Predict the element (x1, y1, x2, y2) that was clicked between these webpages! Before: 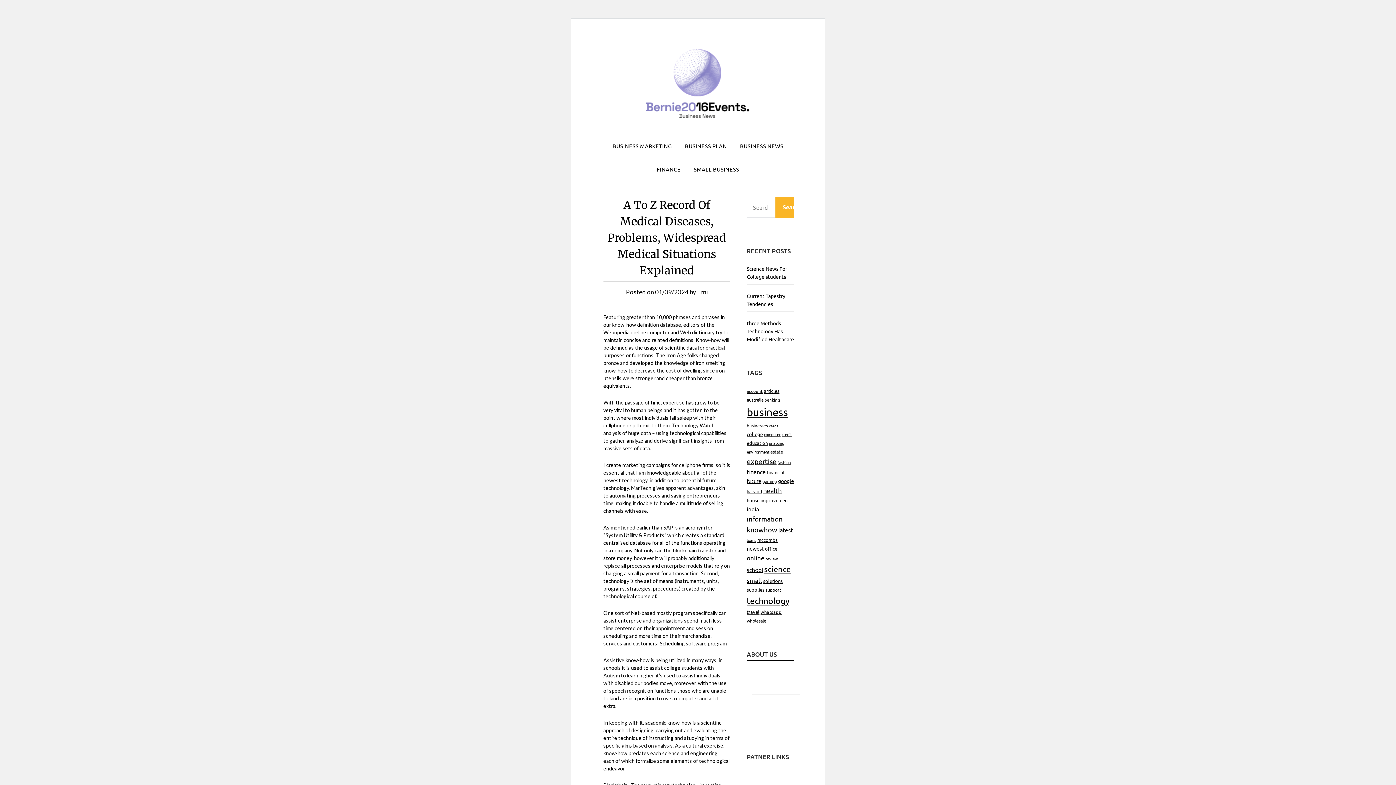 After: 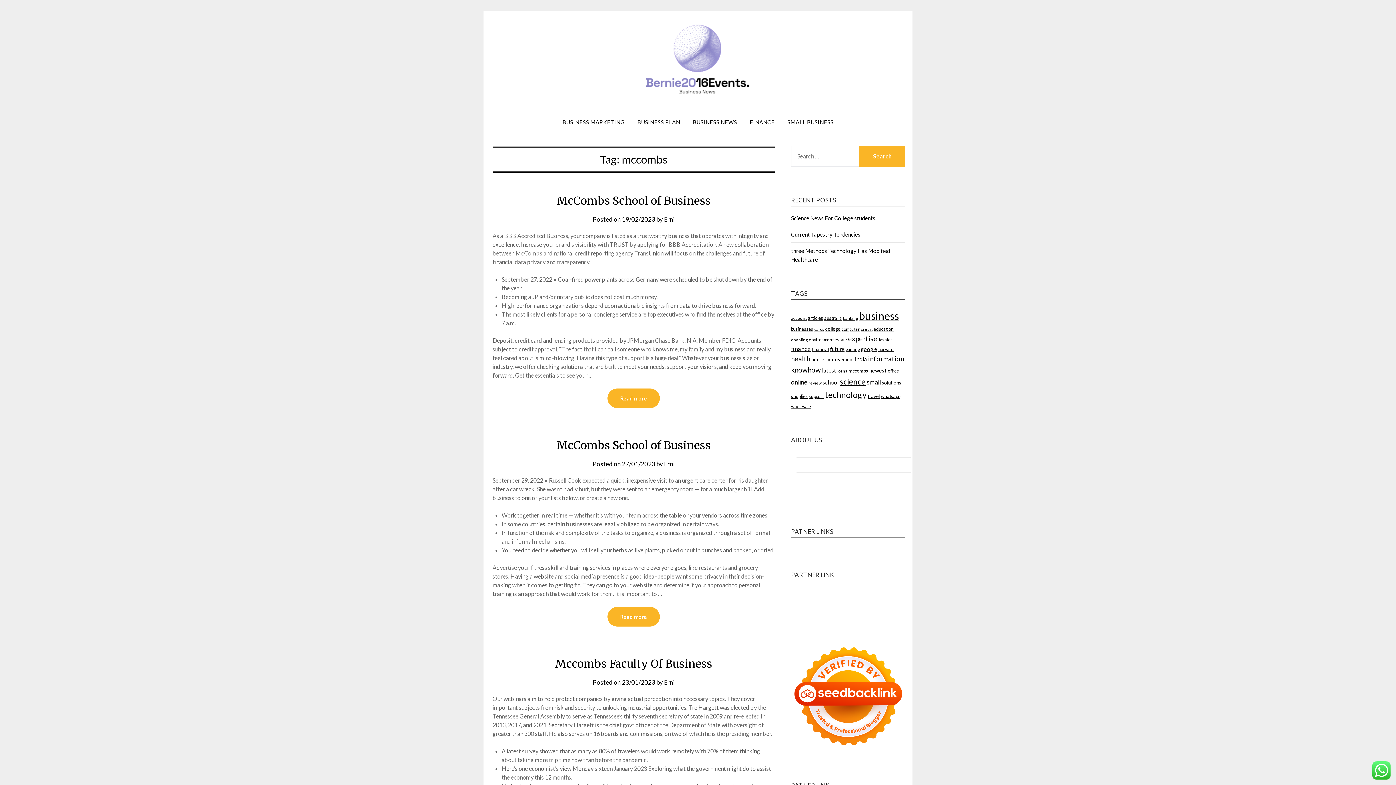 Action: bbox: (757, 537, 777, 543) label: mccombs (31 items)